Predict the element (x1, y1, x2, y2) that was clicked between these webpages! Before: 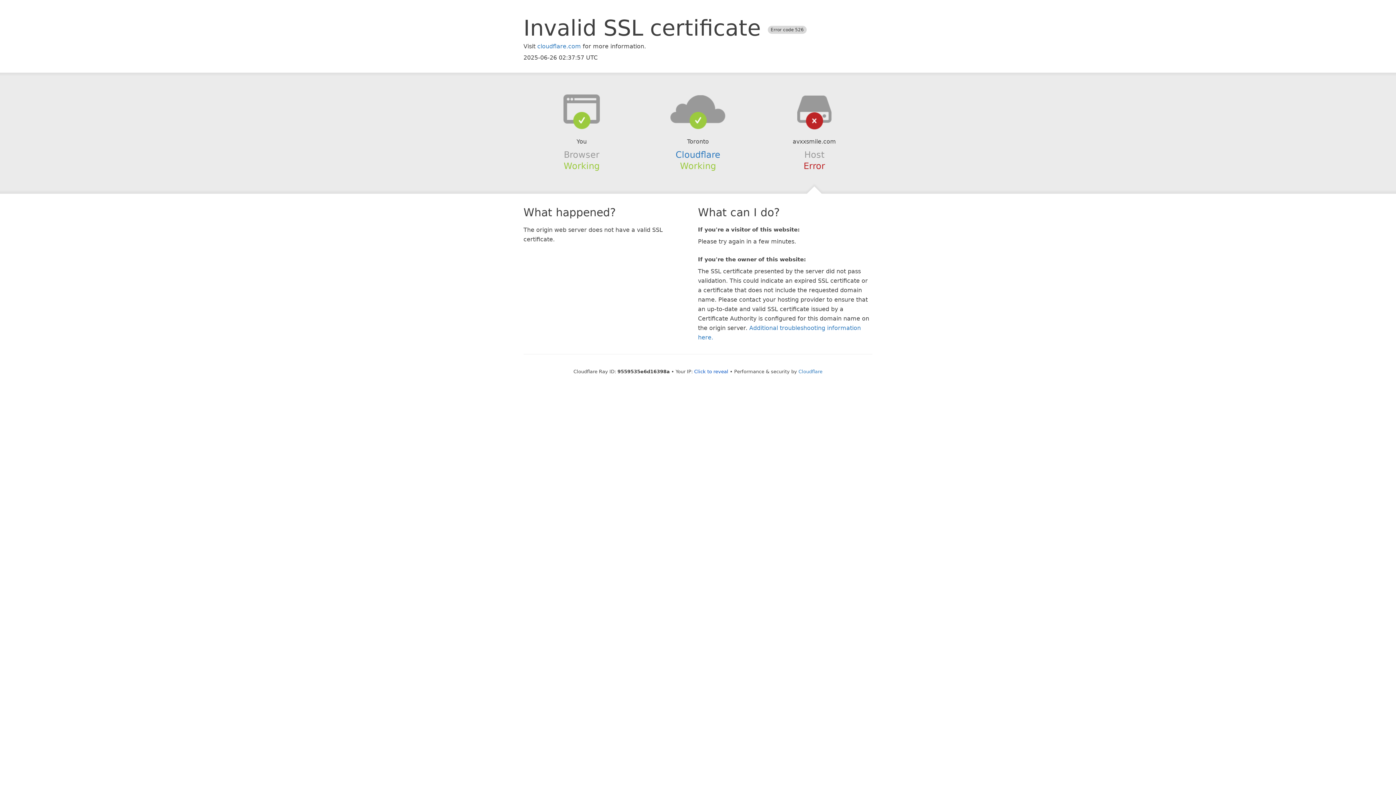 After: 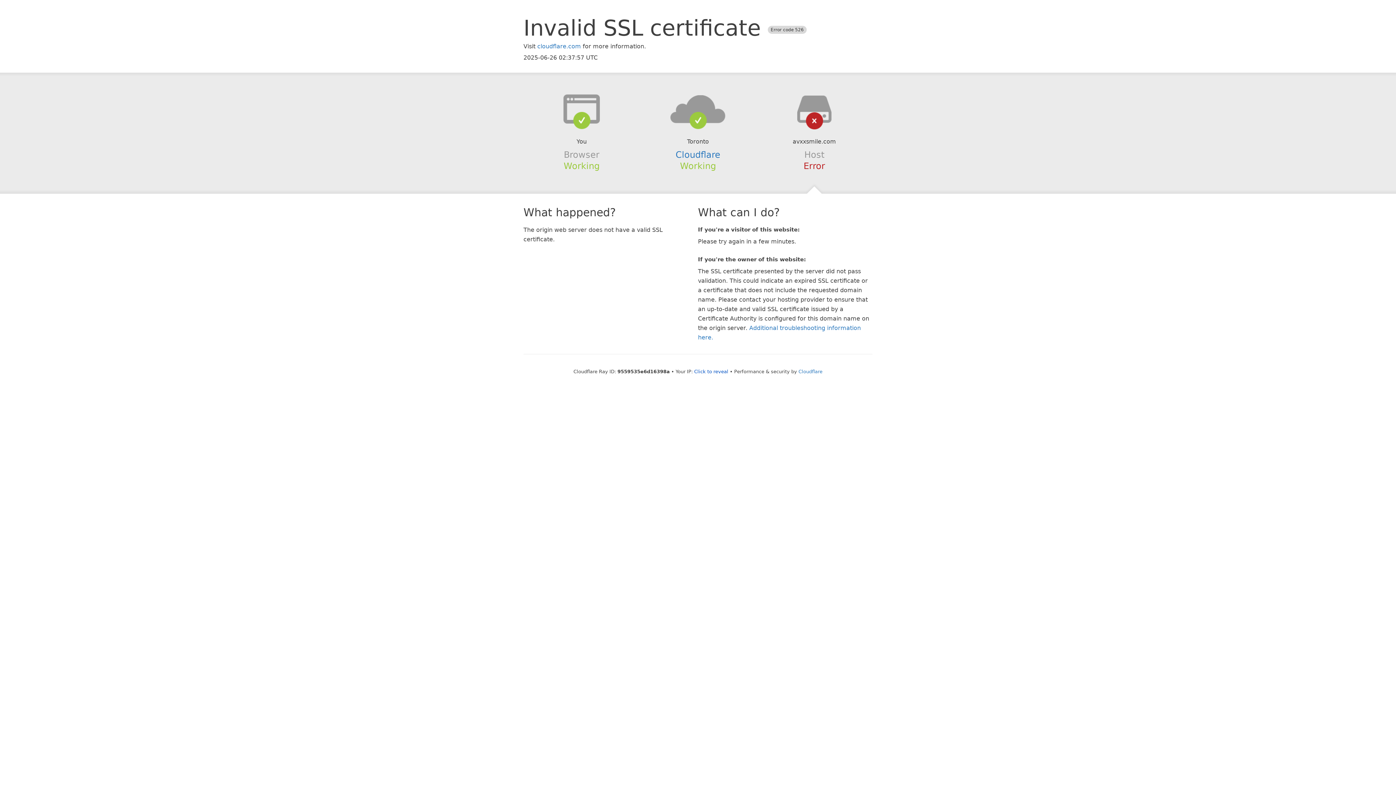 Action: bbox: (639, 94, 756, 123)